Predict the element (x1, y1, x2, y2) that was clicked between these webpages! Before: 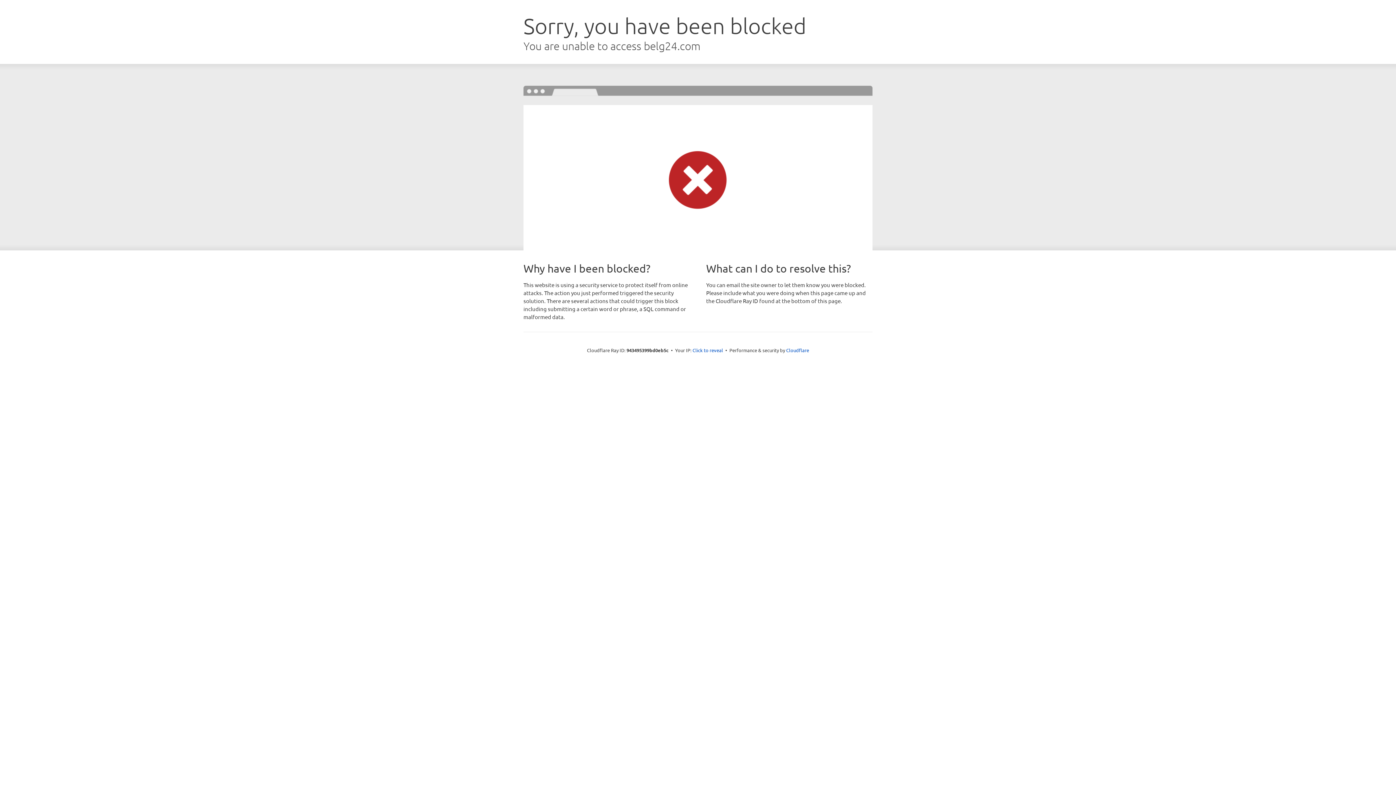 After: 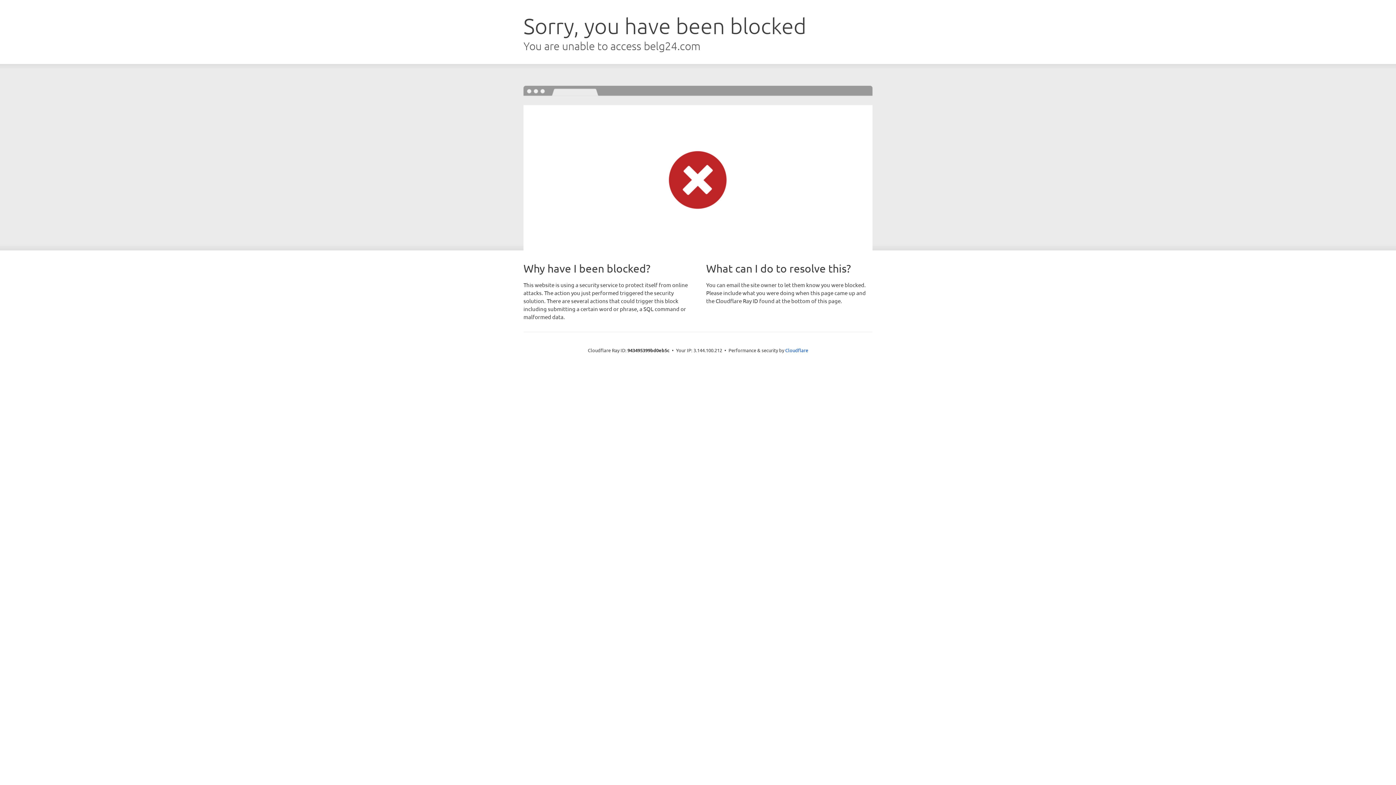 Action: bbox: (692, 346, 723, 353) label: Click to reveal